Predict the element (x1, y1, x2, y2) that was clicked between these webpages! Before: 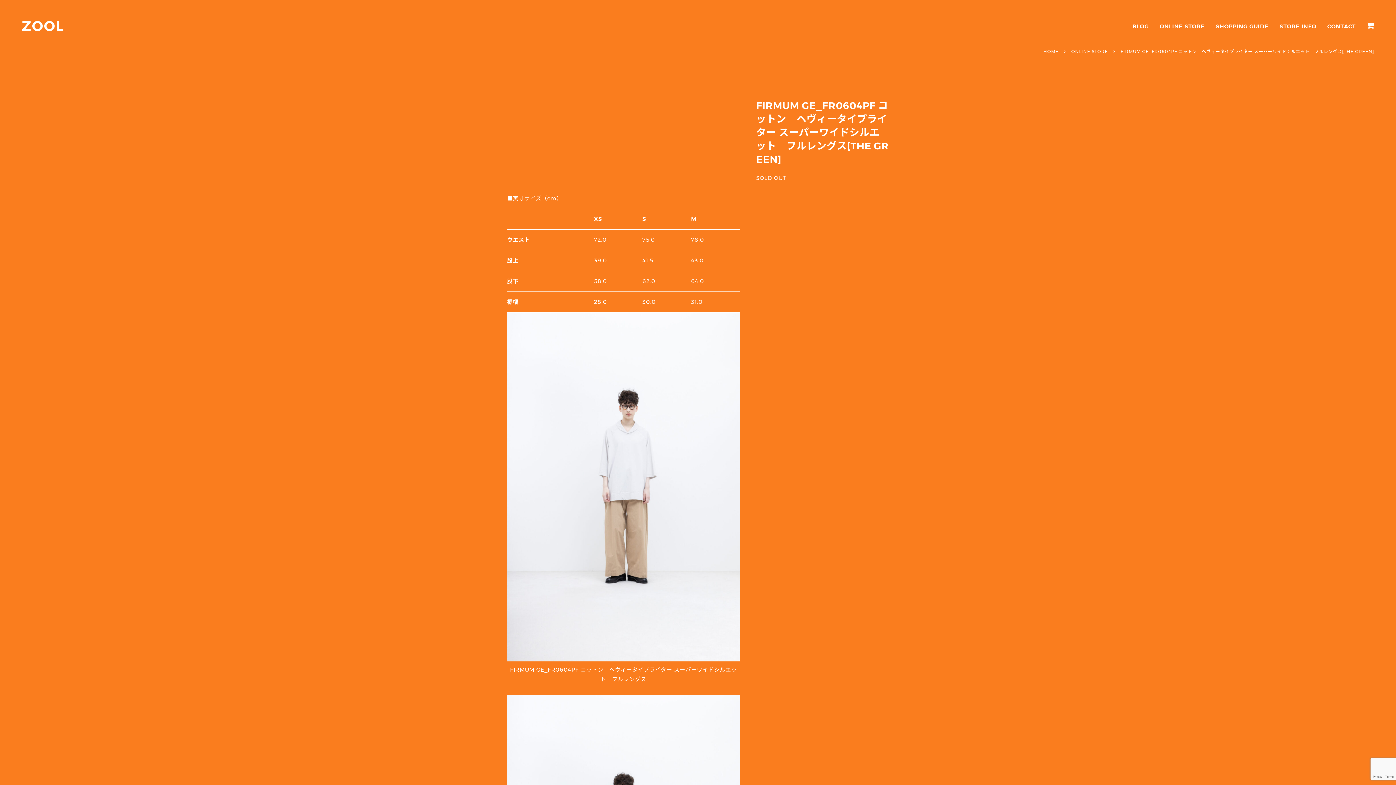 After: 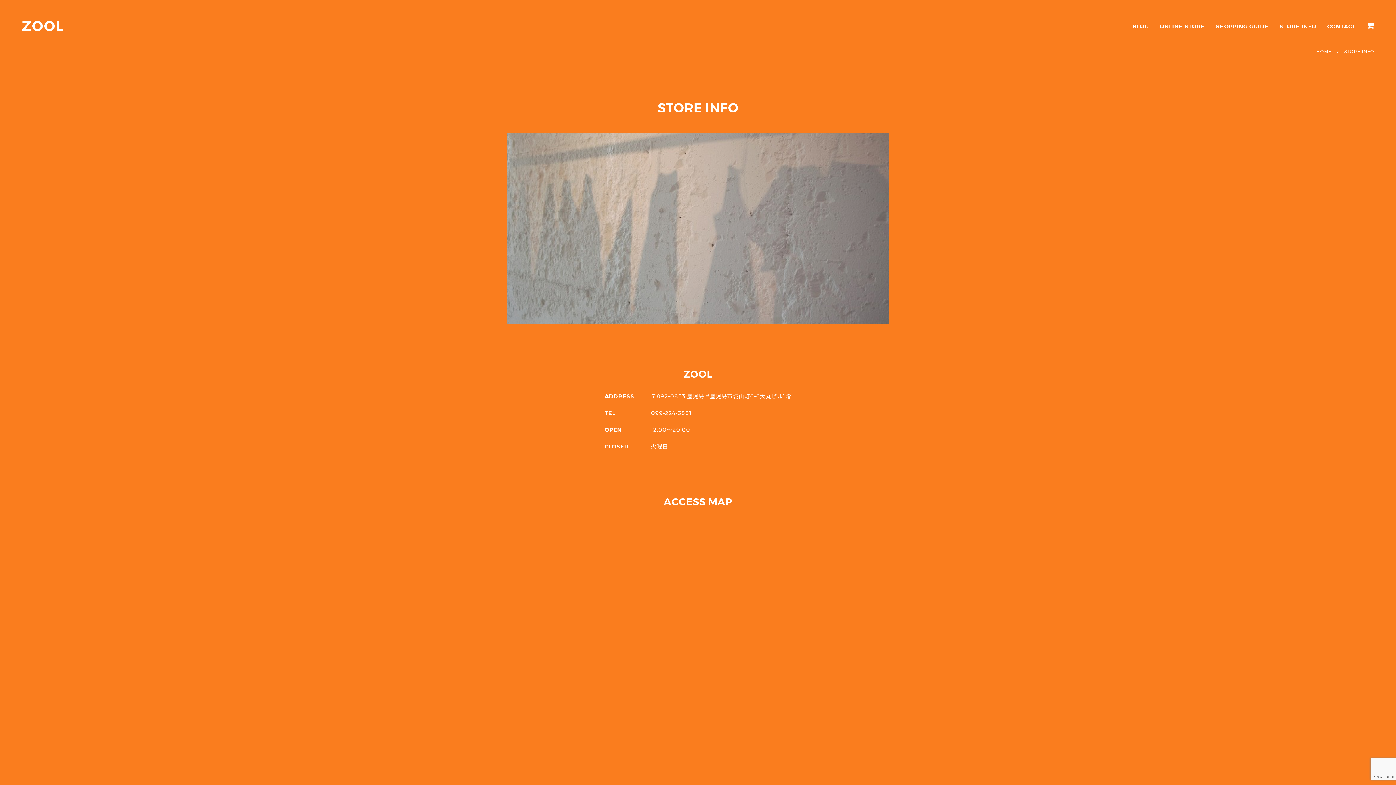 Action: label: STORE INFO bbox: (1279, 21, 1316, 31)